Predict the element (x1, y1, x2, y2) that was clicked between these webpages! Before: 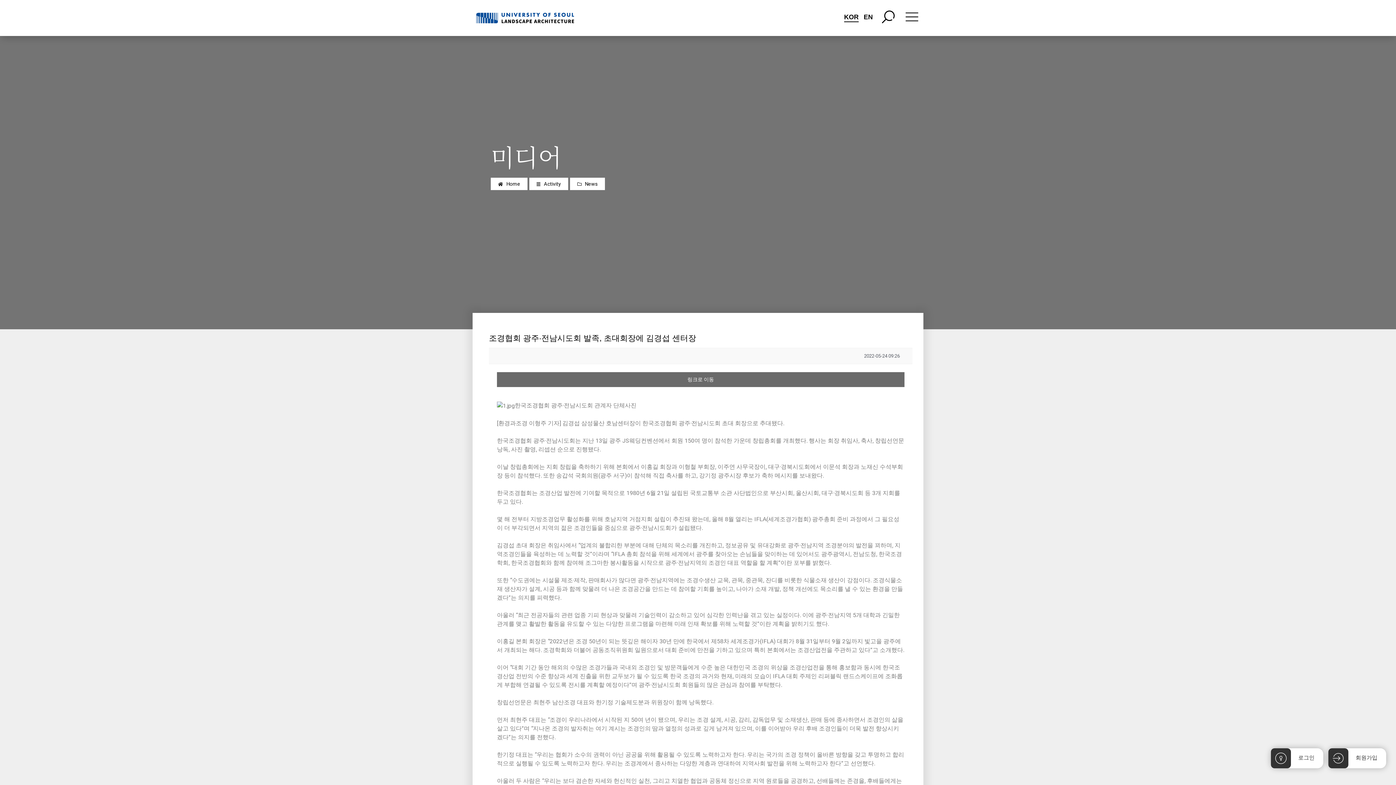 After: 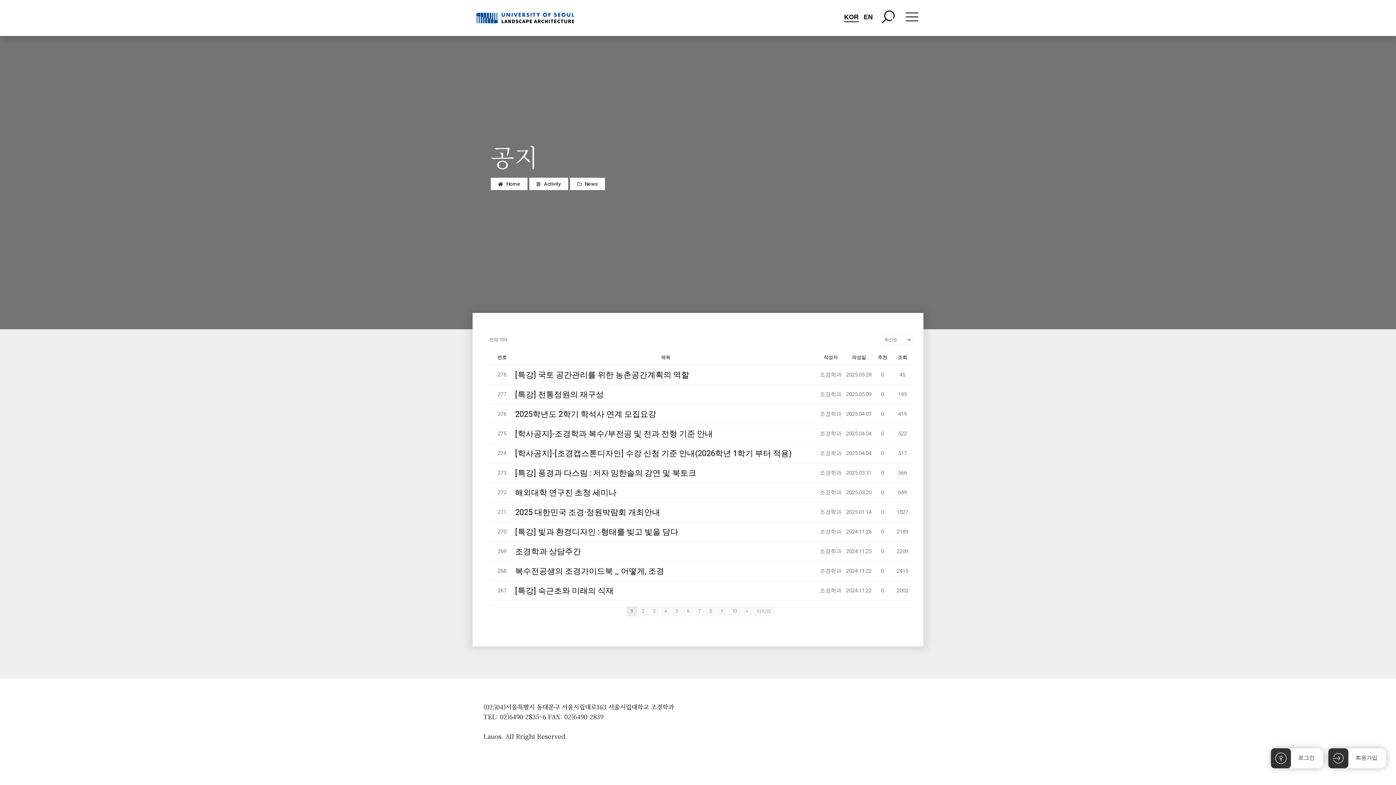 Action: bbox: (570, 177, 605, 190) label: News